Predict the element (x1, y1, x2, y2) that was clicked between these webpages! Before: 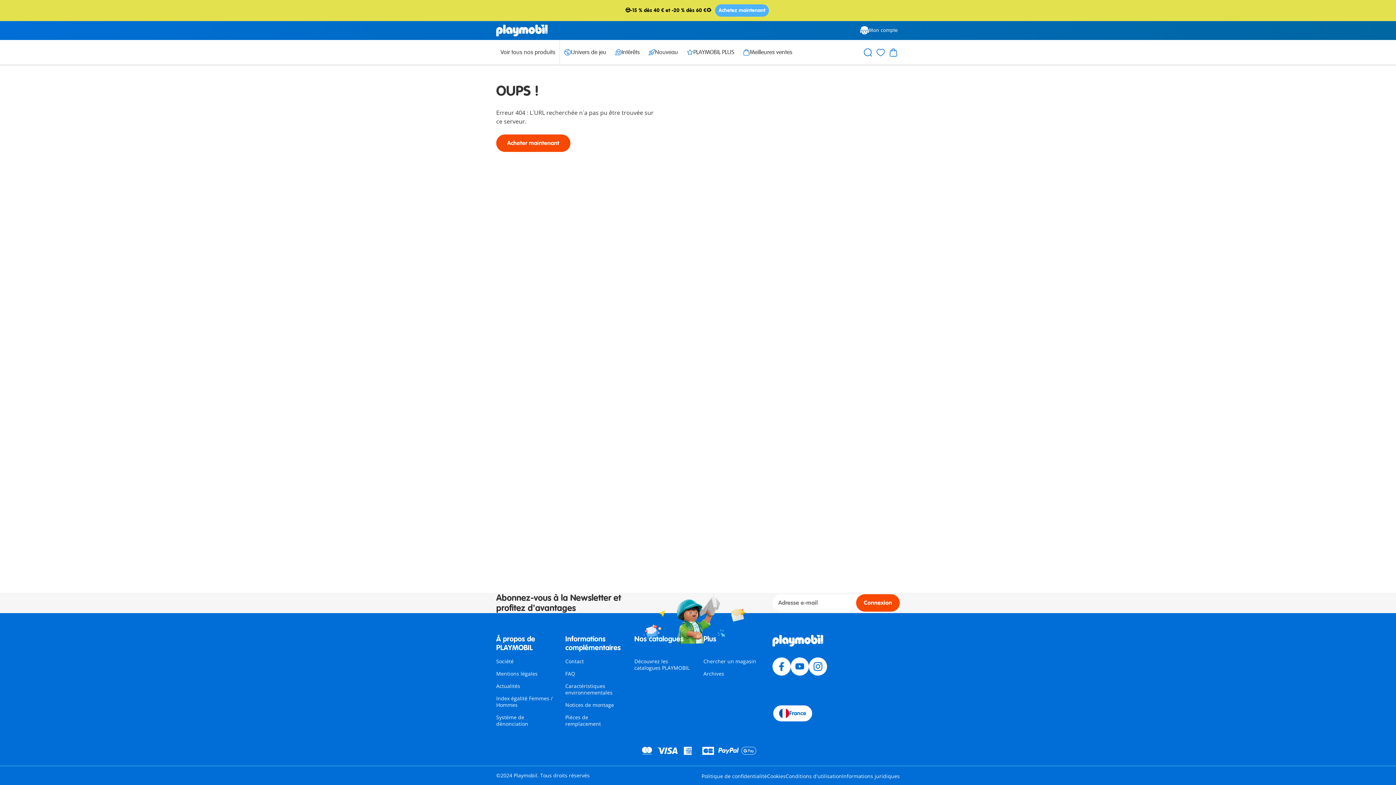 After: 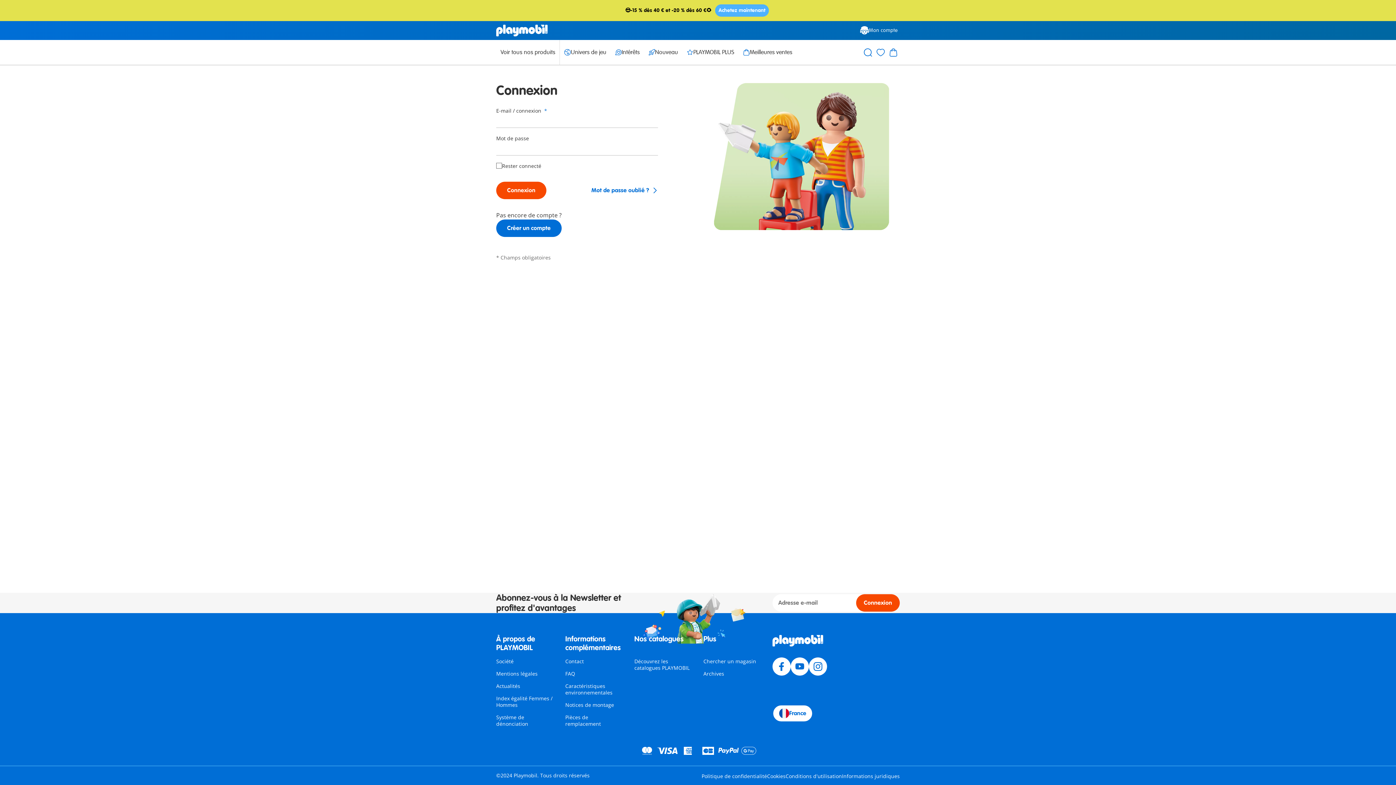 Action: bbox: (874, 45, 887, 59) label: 0